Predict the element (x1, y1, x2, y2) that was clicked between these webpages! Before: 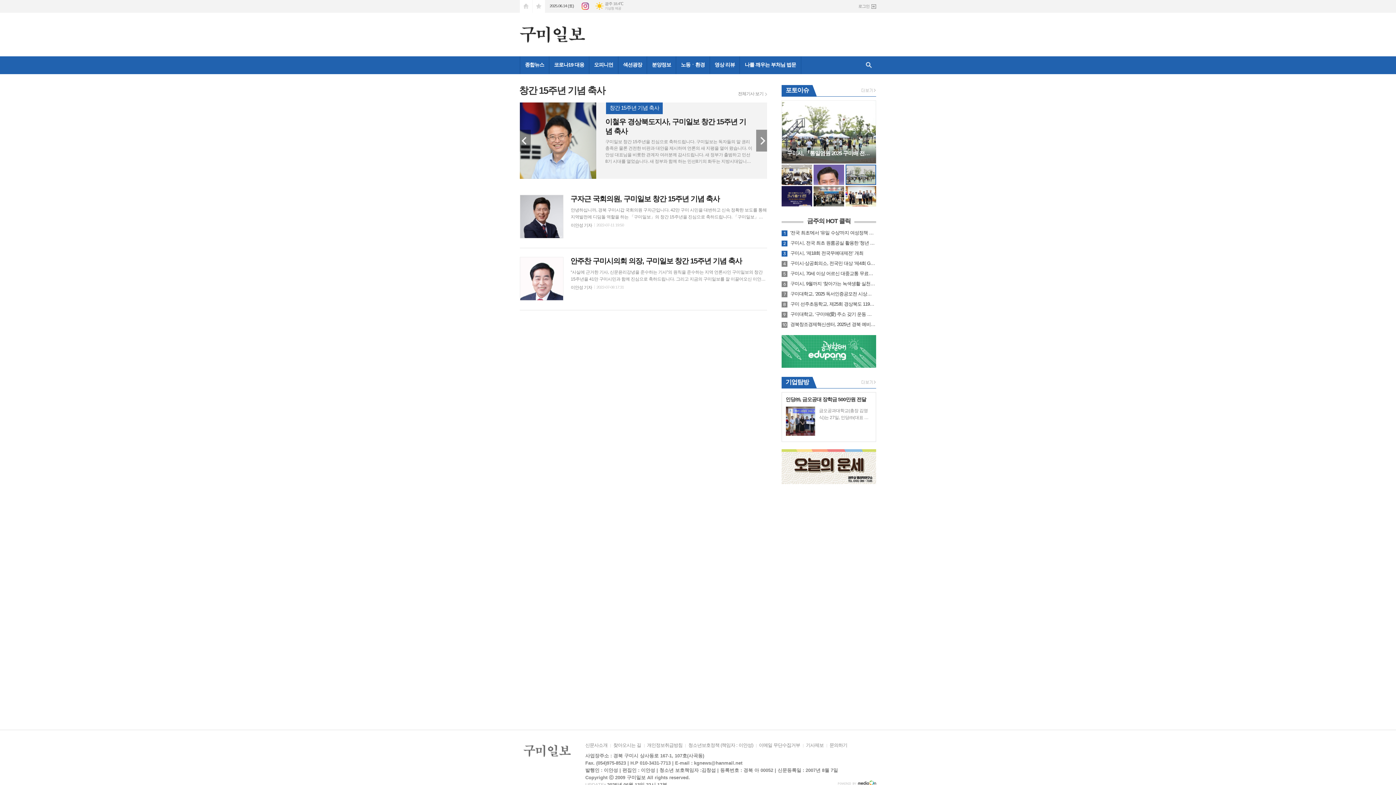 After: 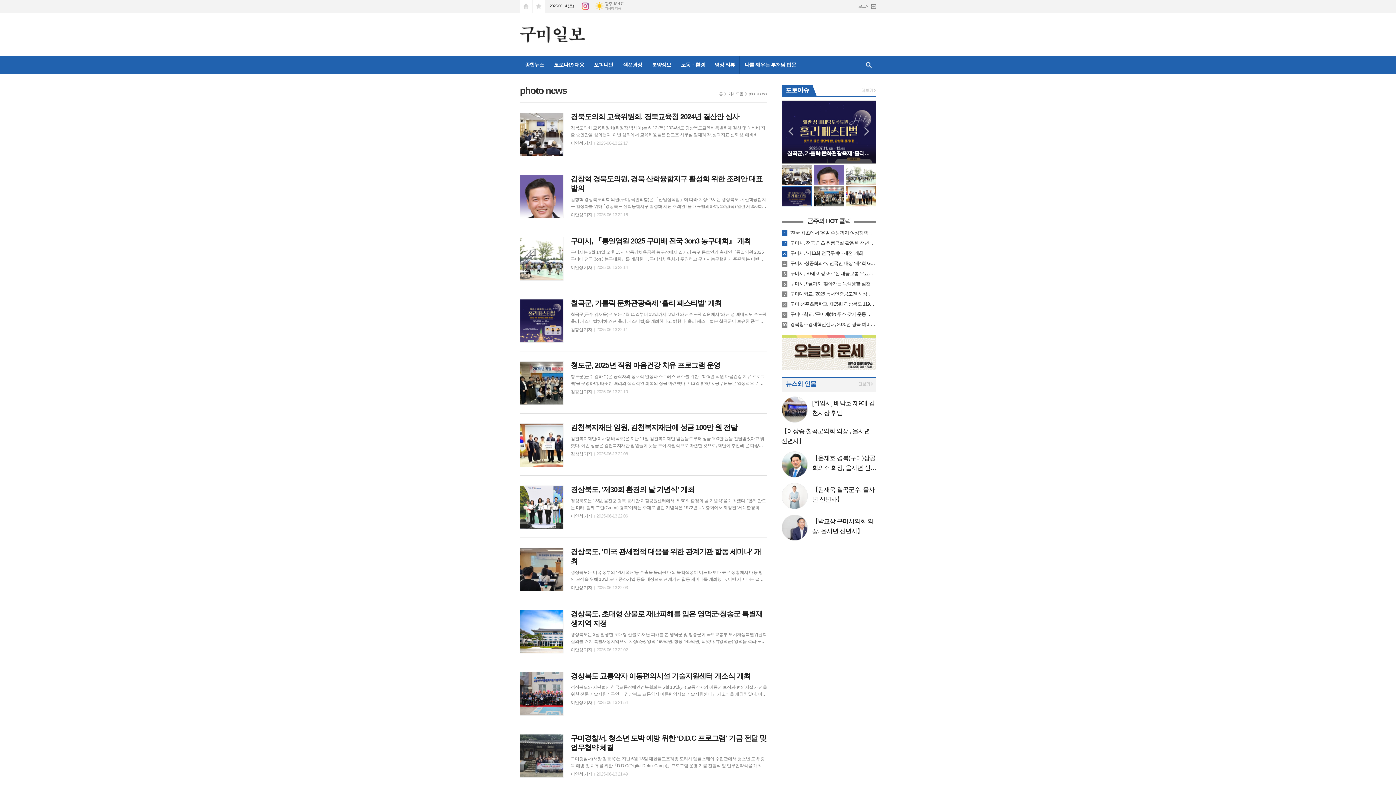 Action: bbox: (858, 87, 876, 94)